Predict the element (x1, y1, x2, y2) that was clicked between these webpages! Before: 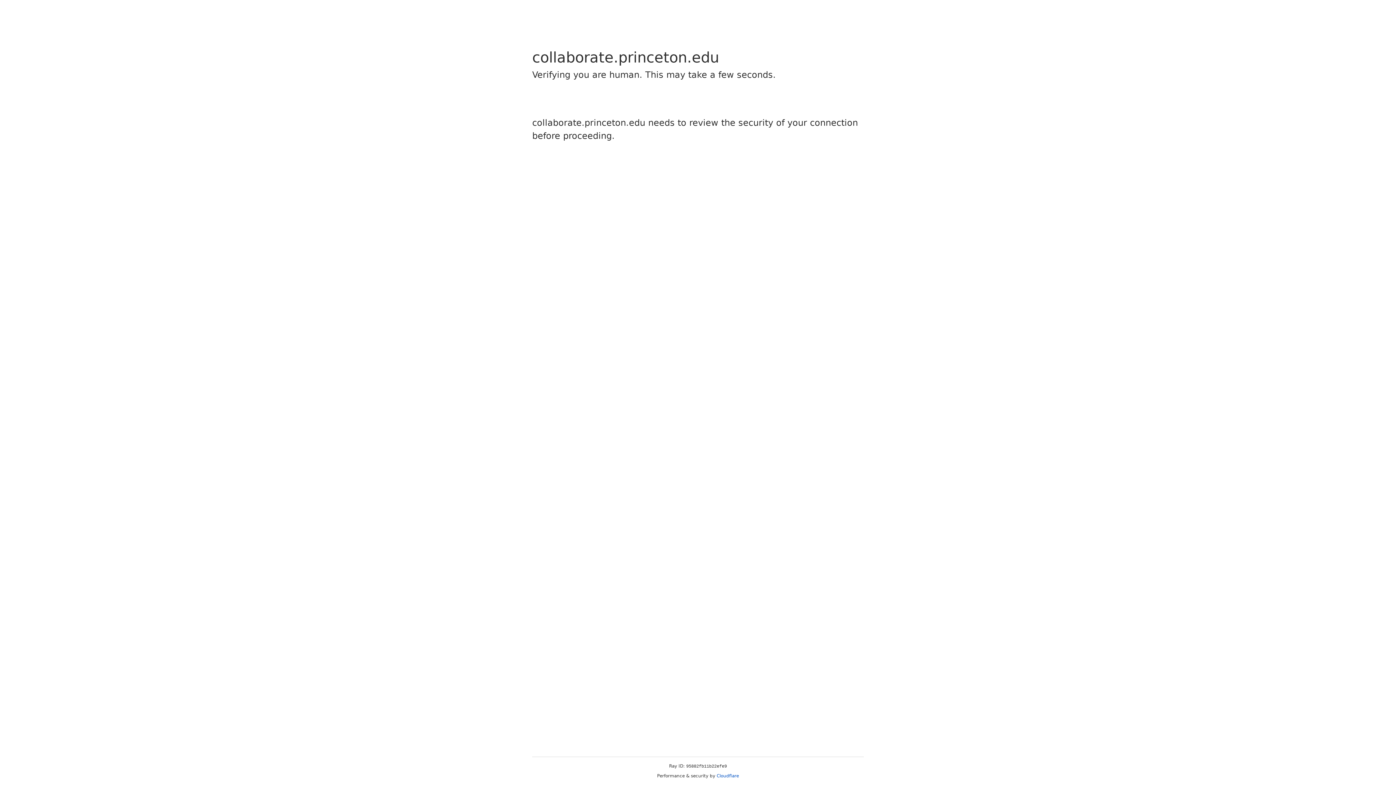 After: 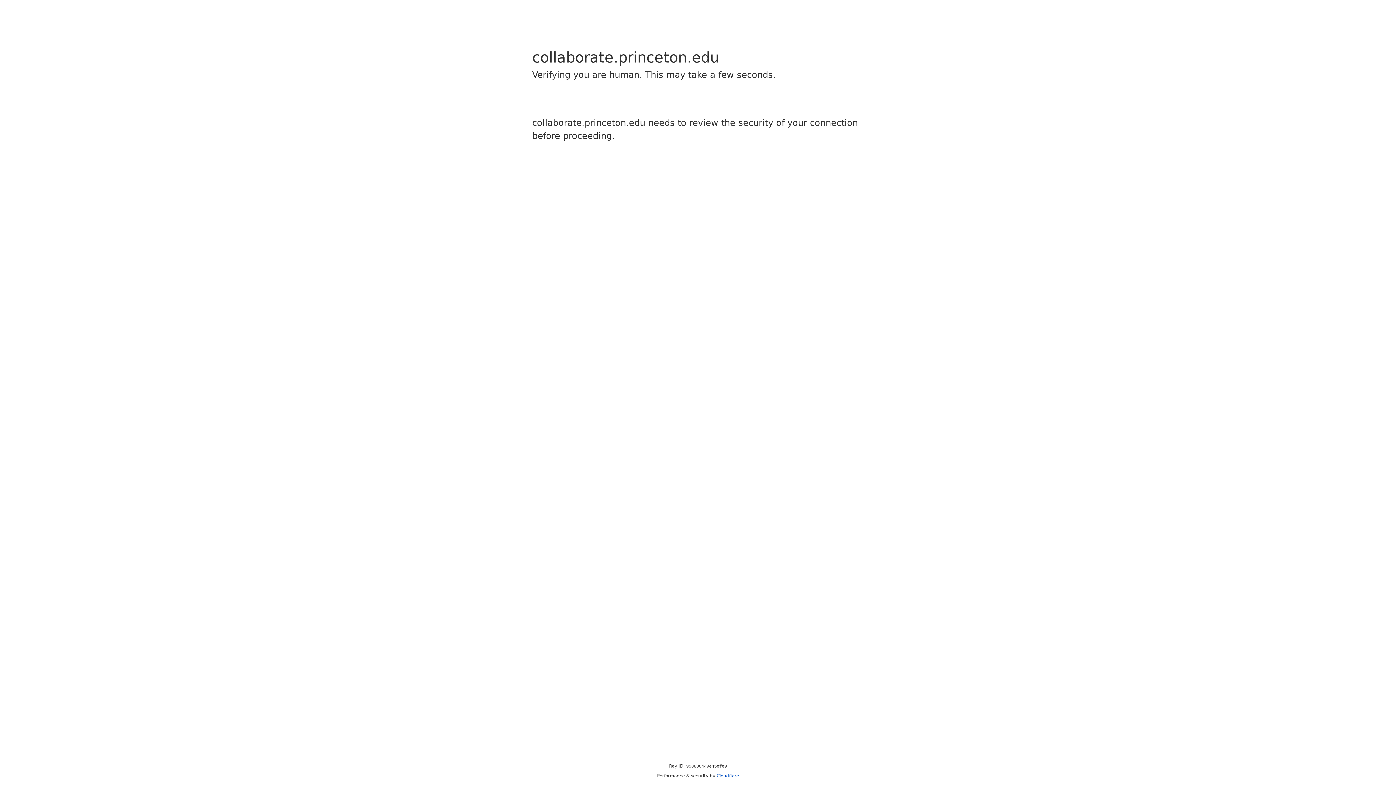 Action: label: Cloudflare bbox: (716, 773, 739, 778)